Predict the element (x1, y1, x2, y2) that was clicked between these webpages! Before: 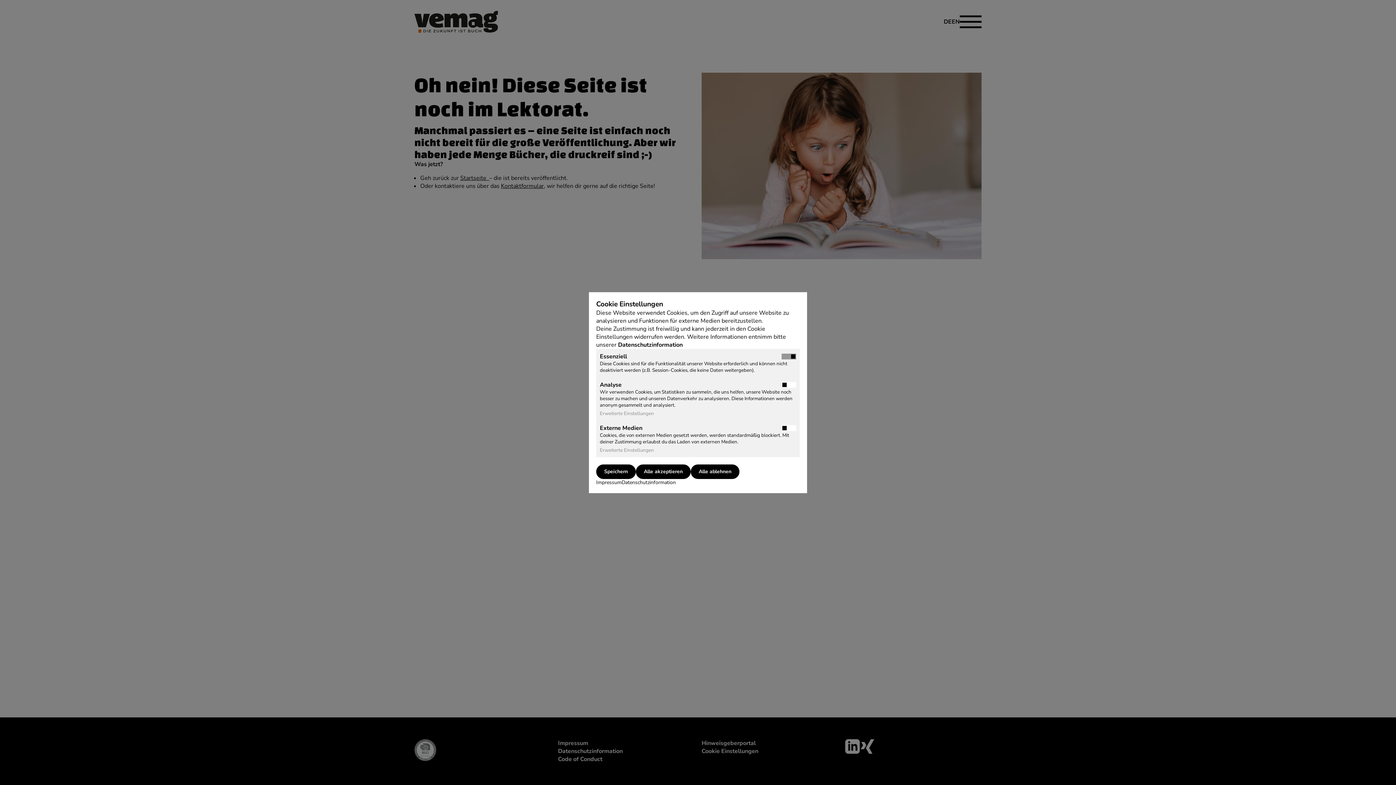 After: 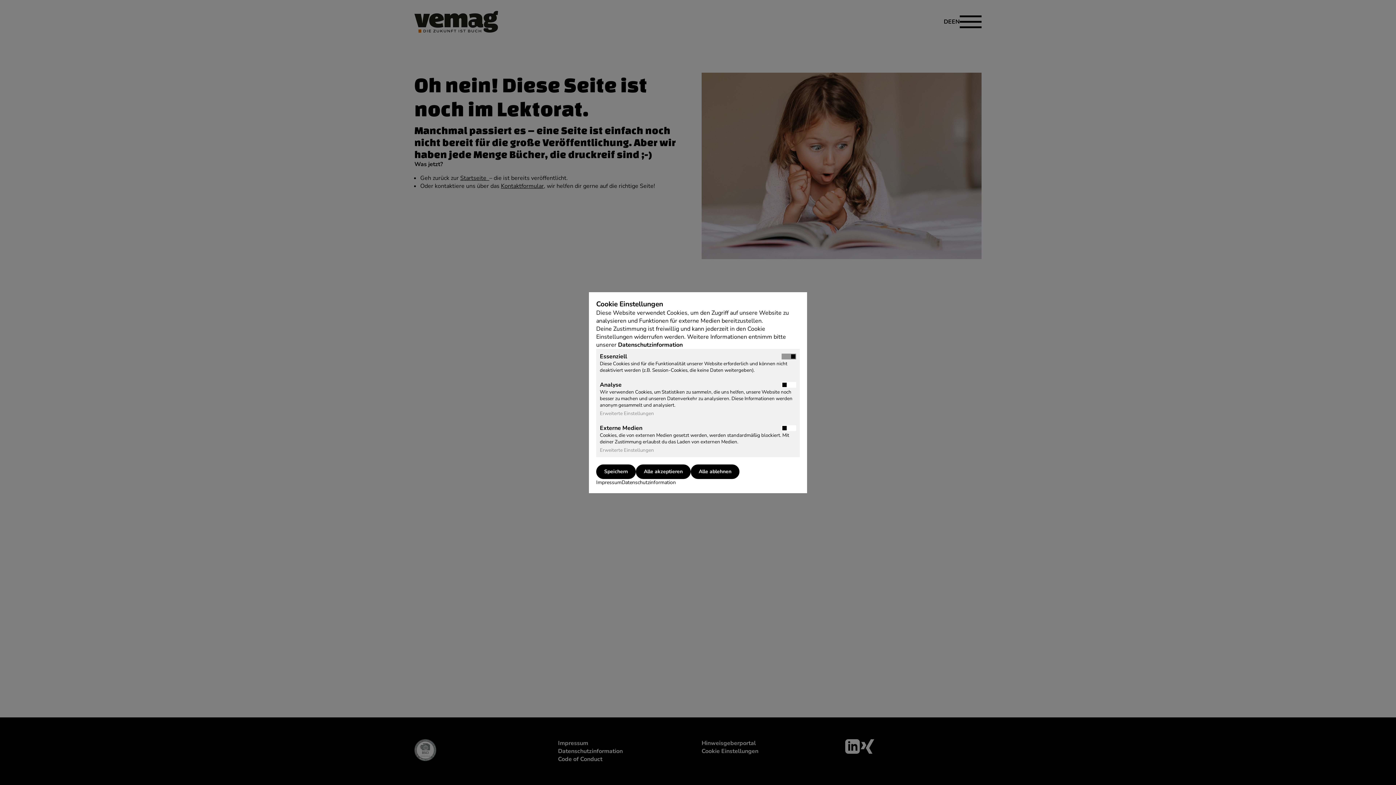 Action: bbox: (618, 340, 684, 348) label: Datenschutzinformation 